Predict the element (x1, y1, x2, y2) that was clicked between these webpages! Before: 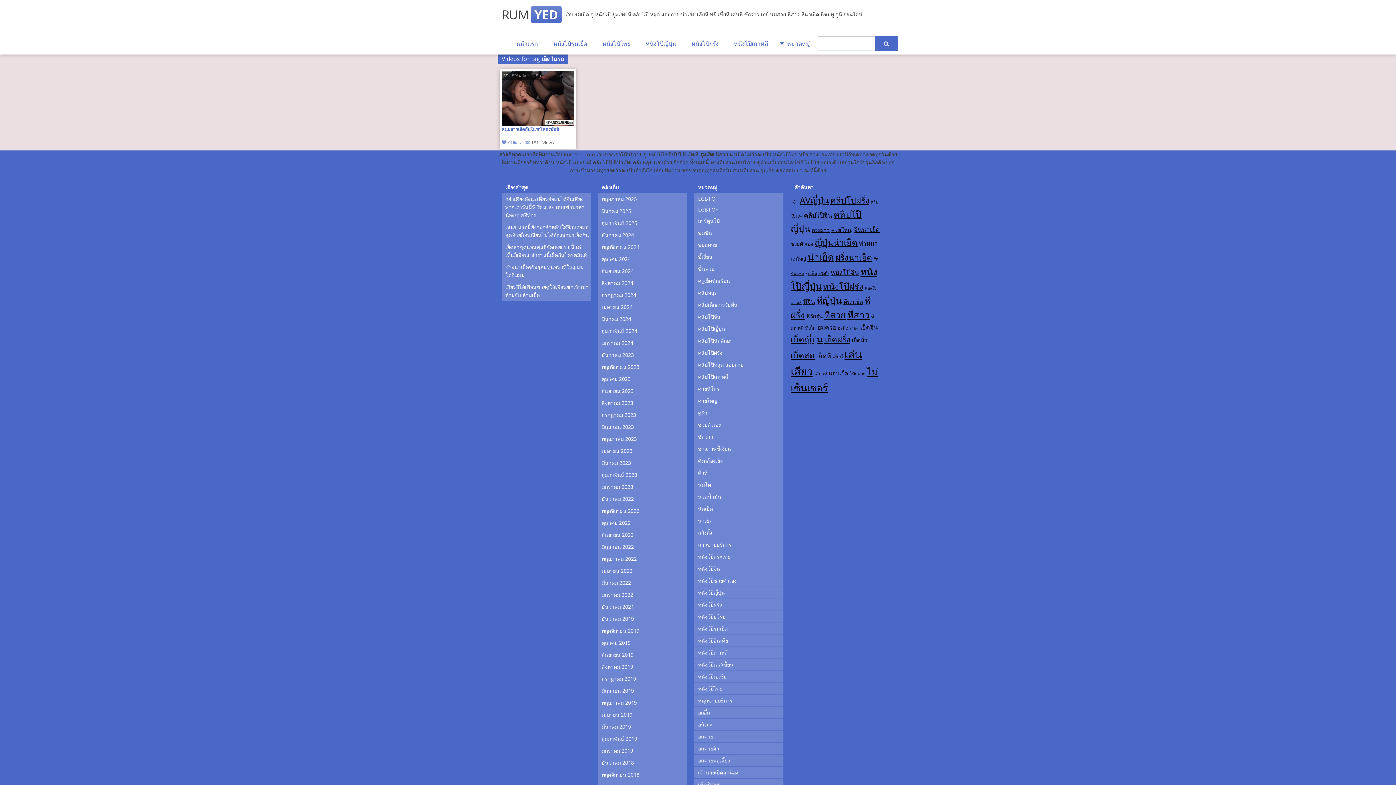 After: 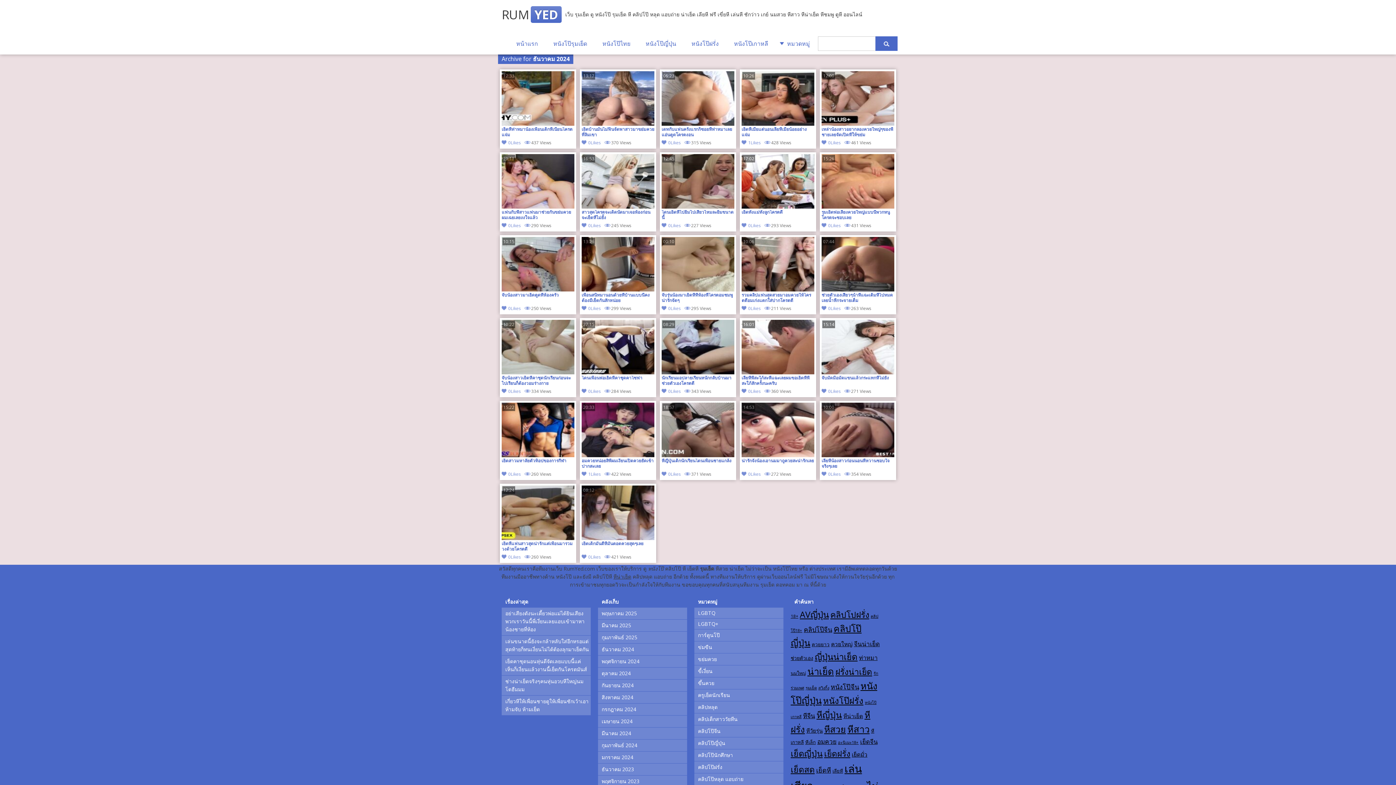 Action: bbox: (598, 229, 687, 241) label: ธันวาคม 2024